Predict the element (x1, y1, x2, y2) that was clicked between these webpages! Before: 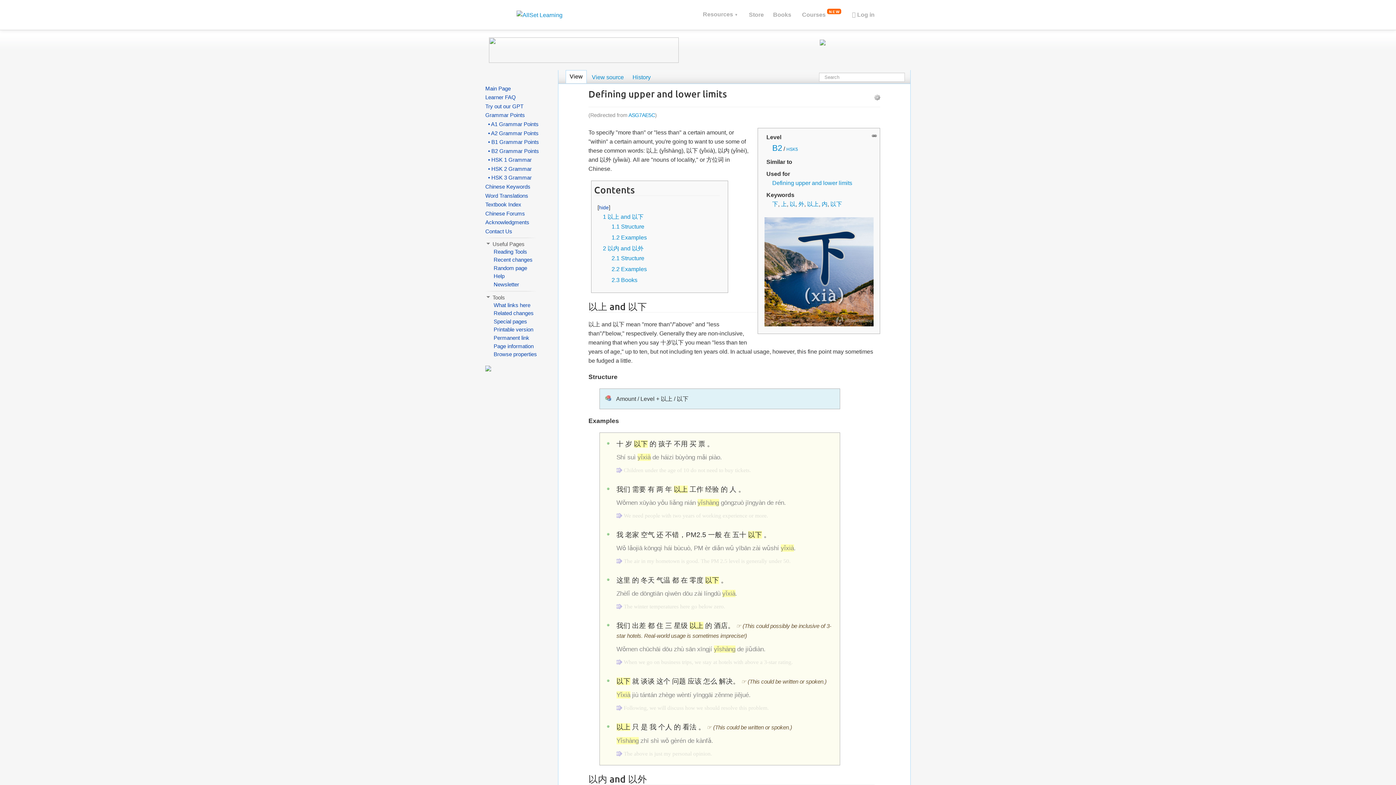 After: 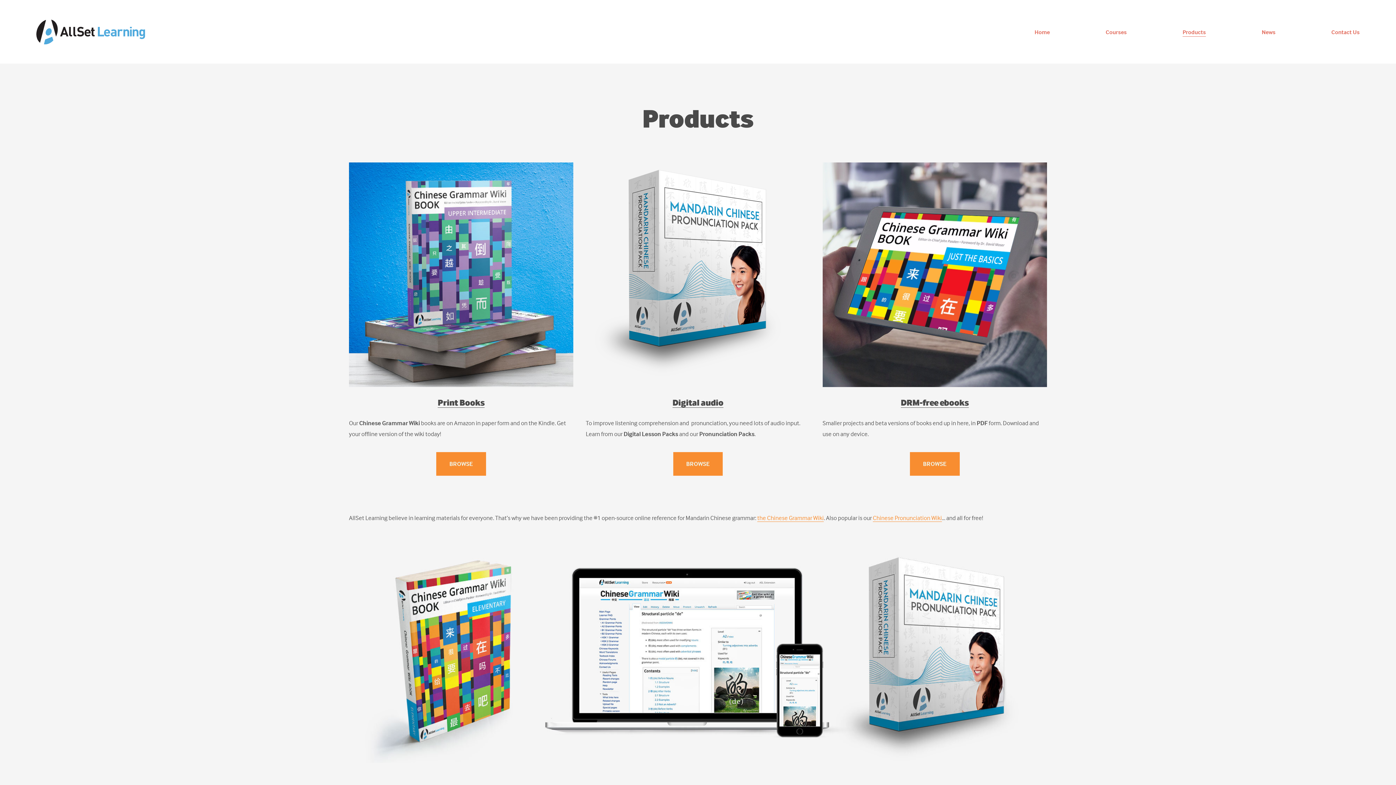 Action: bbox: (749, 6, 764, 23) label: Store